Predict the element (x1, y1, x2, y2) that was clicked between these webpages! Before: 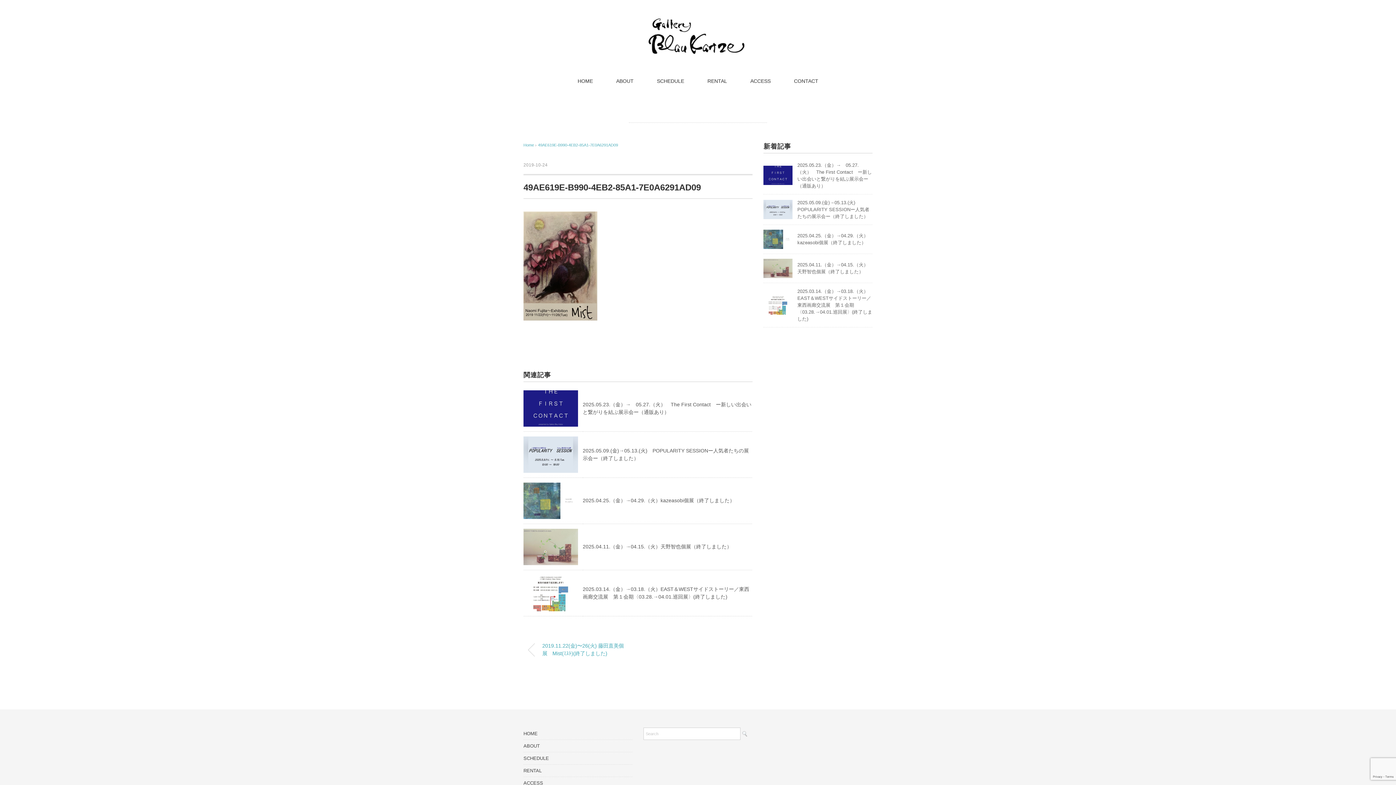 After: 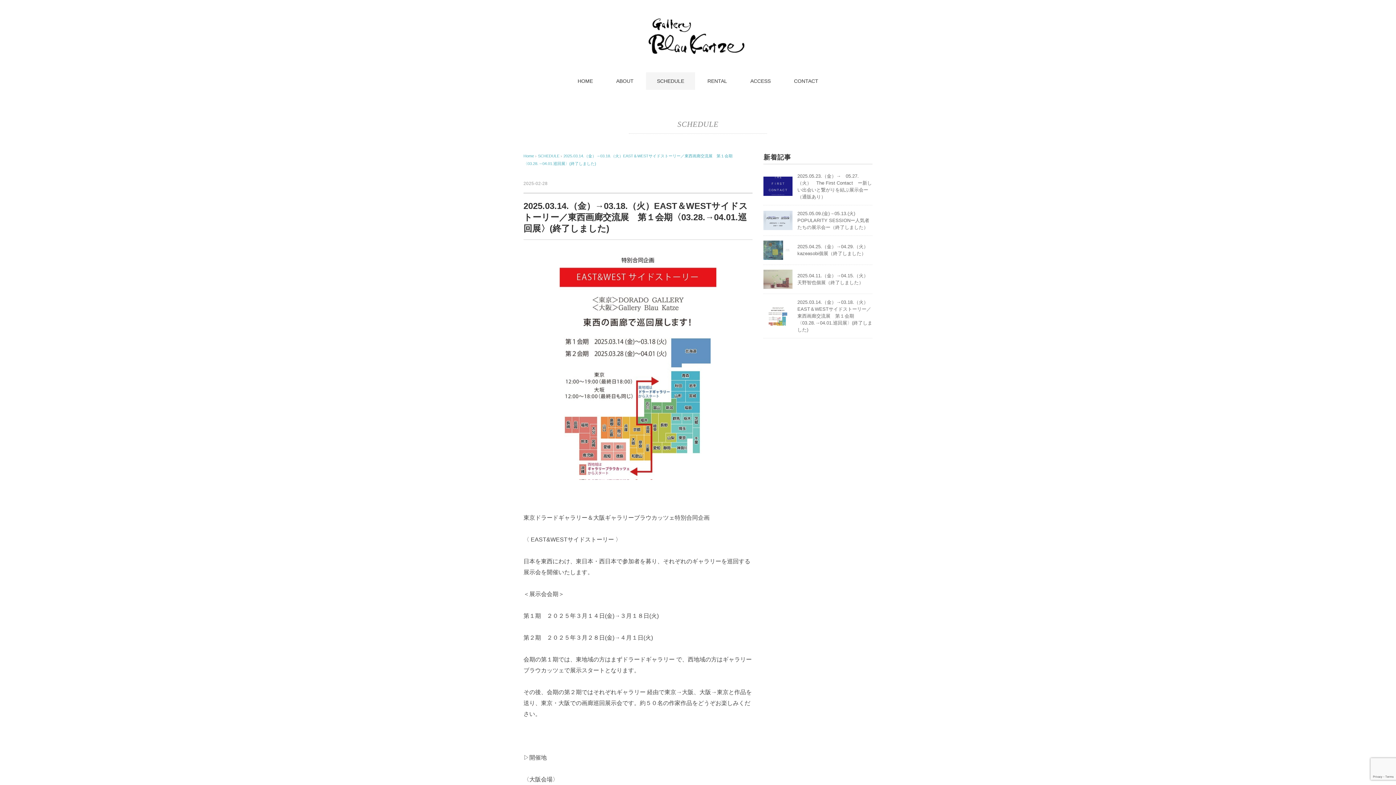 Action: bbox: (763, 296, 792, 301)